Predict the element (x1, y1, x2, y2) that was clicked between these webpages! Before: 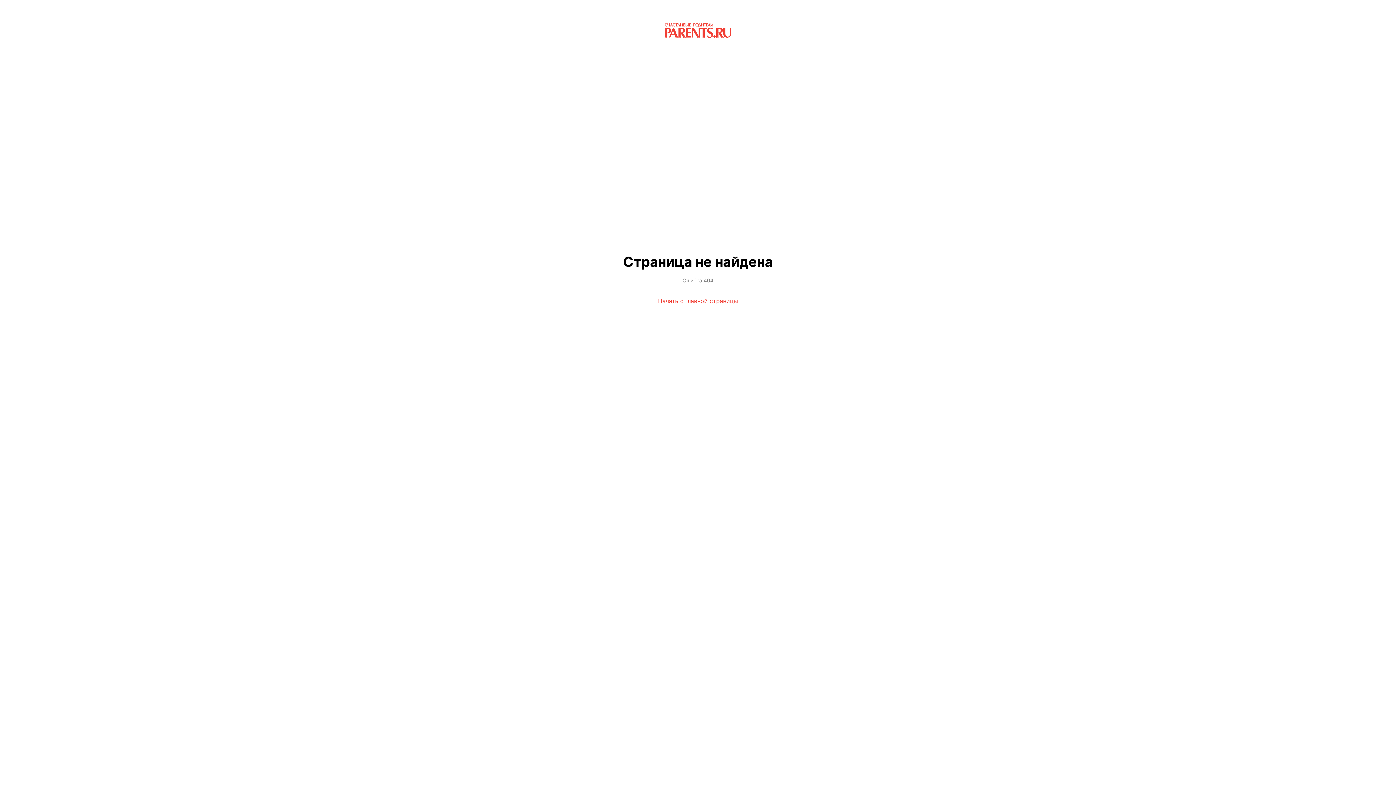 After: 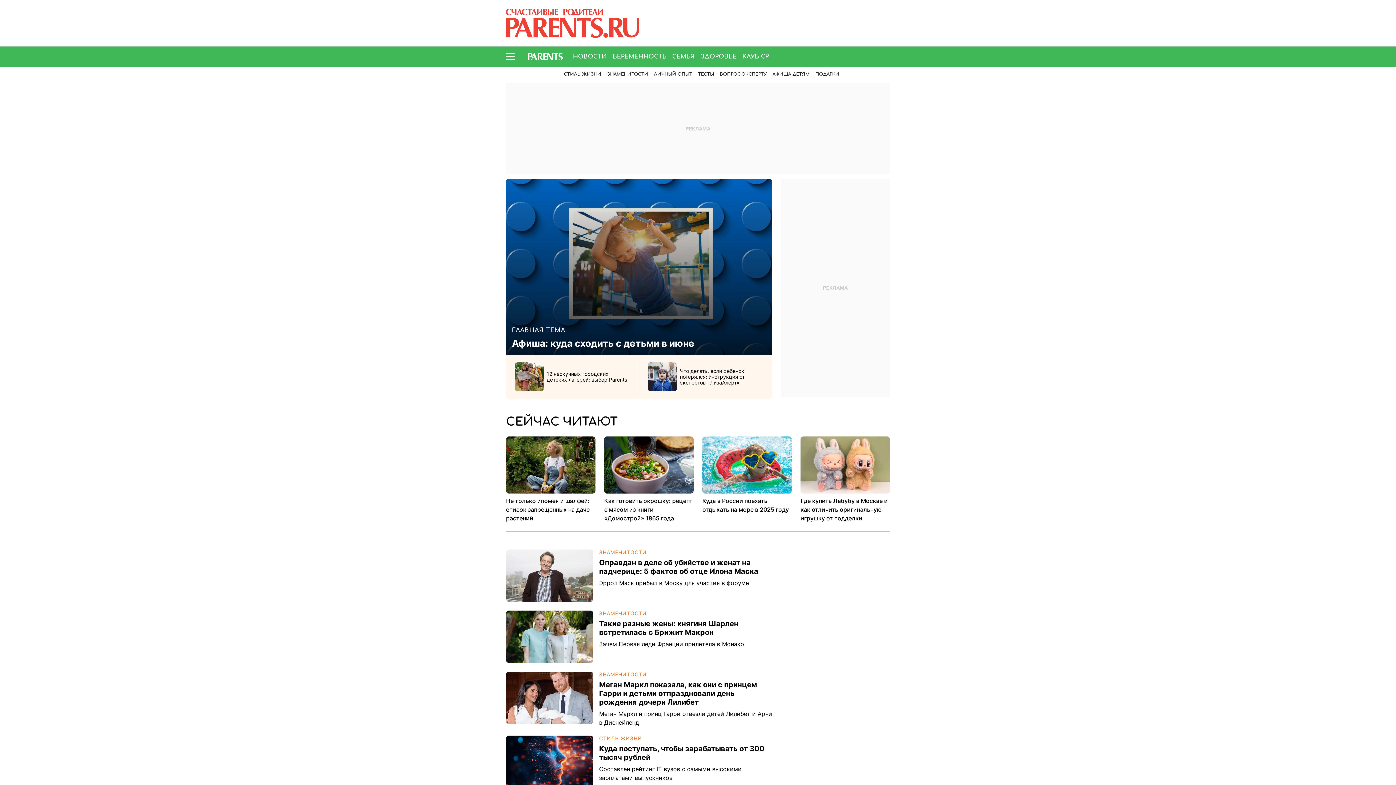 Action: bbox: (652, 32, 743, 38)